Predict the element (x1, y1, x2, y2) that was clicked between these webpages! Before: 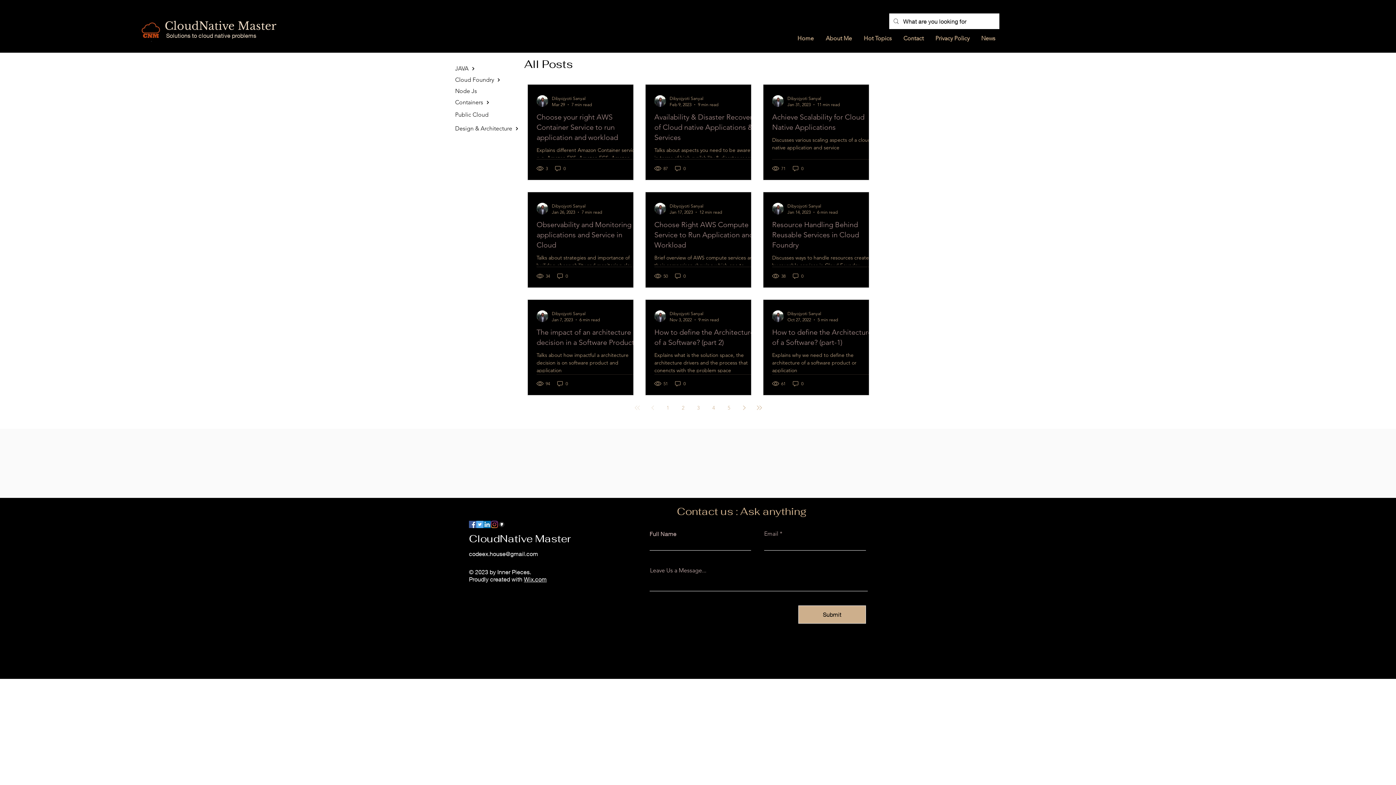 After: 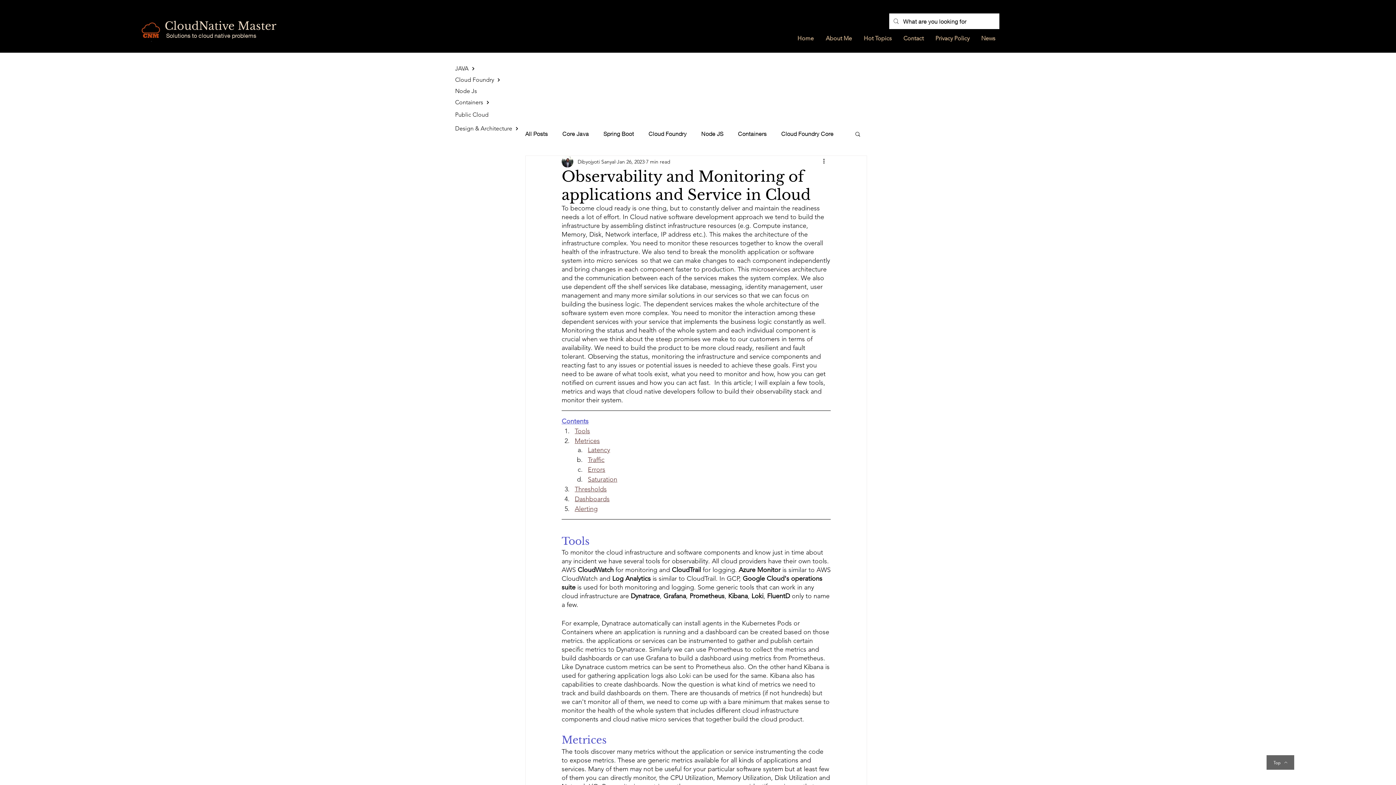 Action: bbox: (536, 219, 642, 250) label: Observability and Monitoring of applications and Service in Cloud